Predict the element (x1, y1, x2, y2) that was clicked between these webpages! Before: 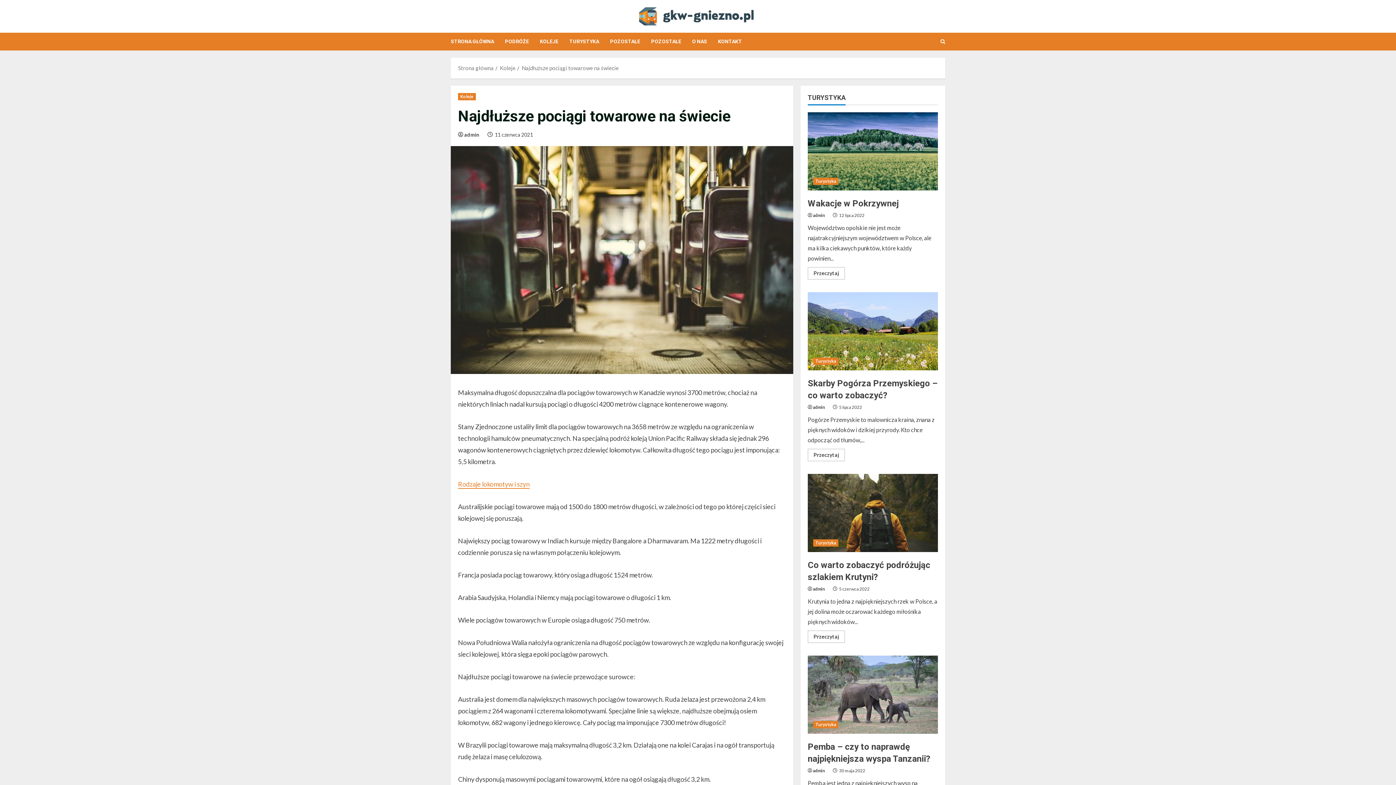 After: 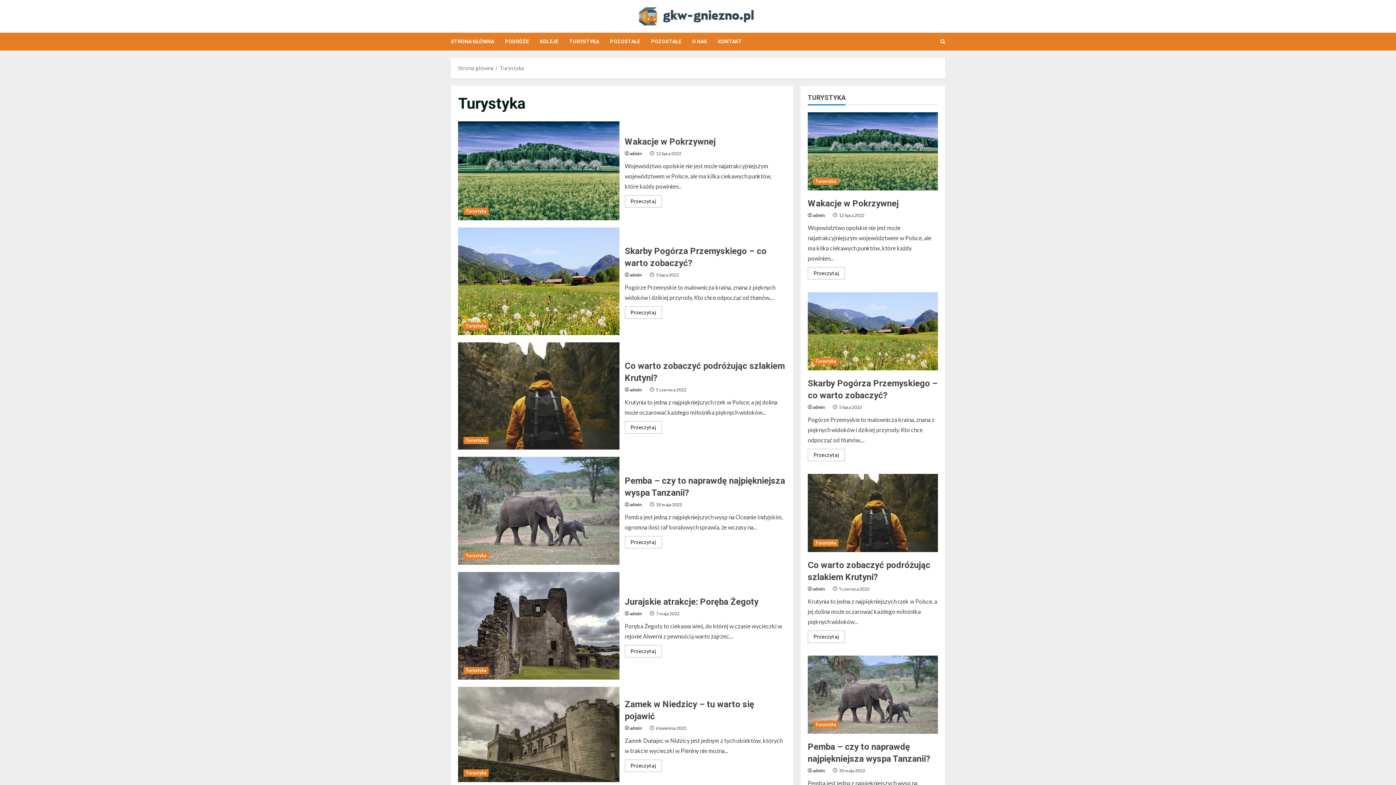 Action: bbox: (813, 177, 838, 185) label: Turystyka